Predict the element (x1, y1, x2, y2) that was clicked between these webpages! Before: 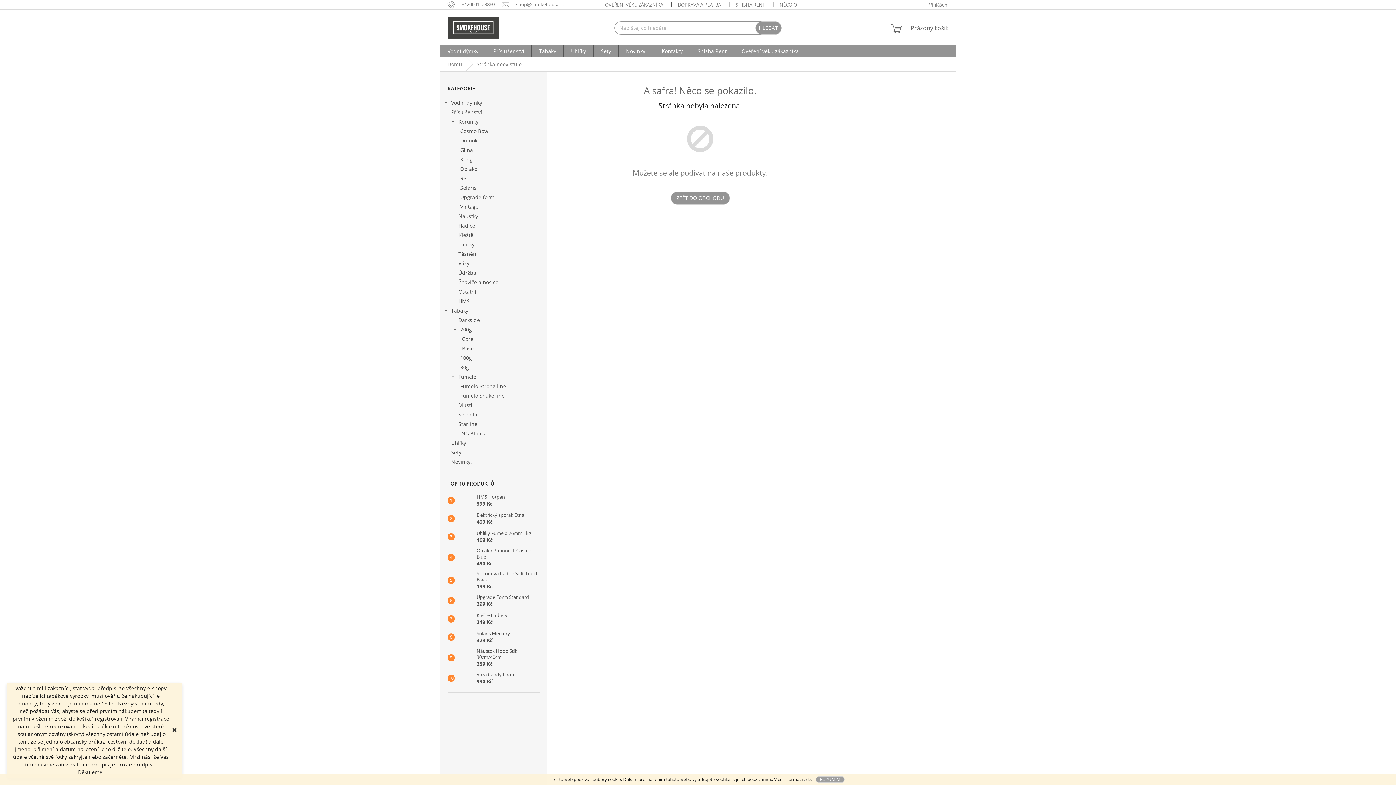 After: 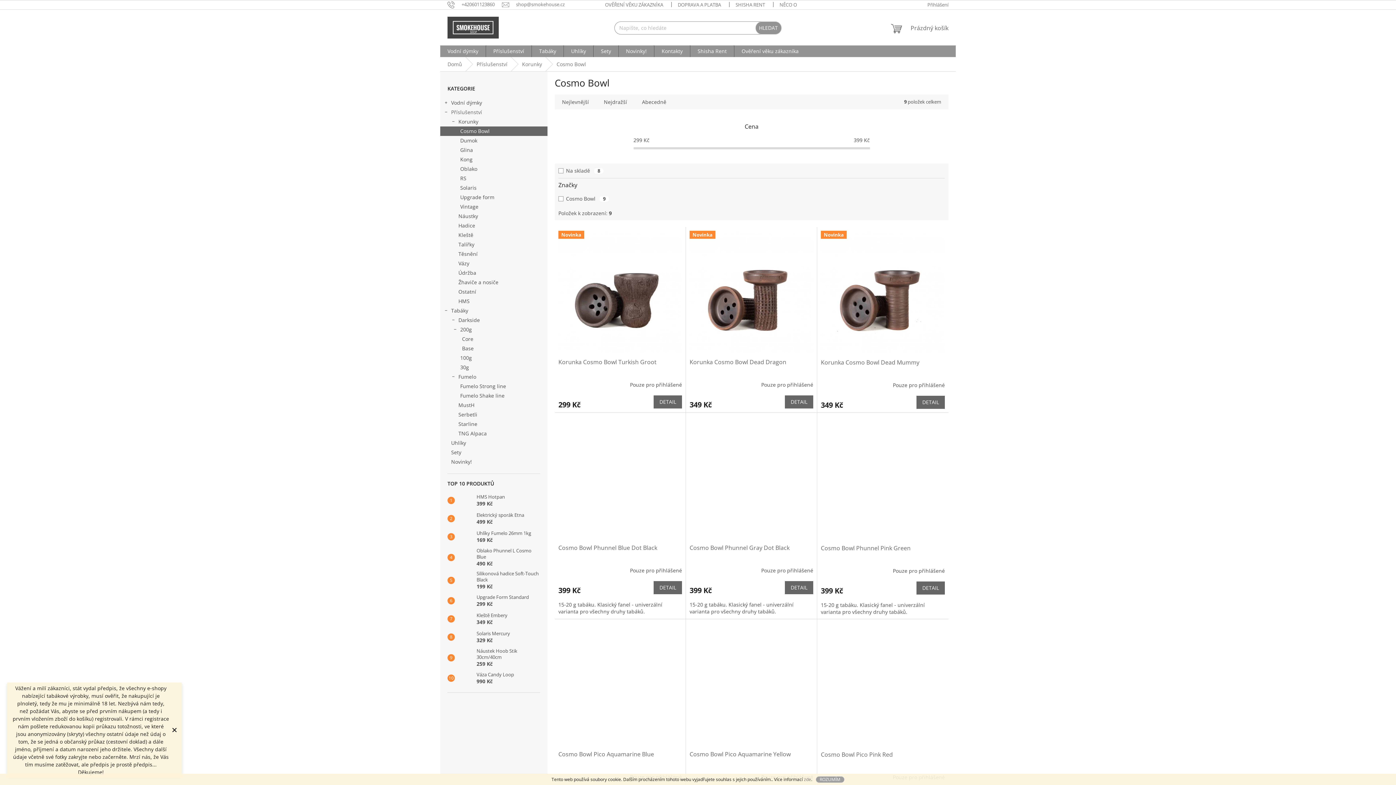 Action: label: Cosmo Bowl bbox: (440, 126, 547, 136)